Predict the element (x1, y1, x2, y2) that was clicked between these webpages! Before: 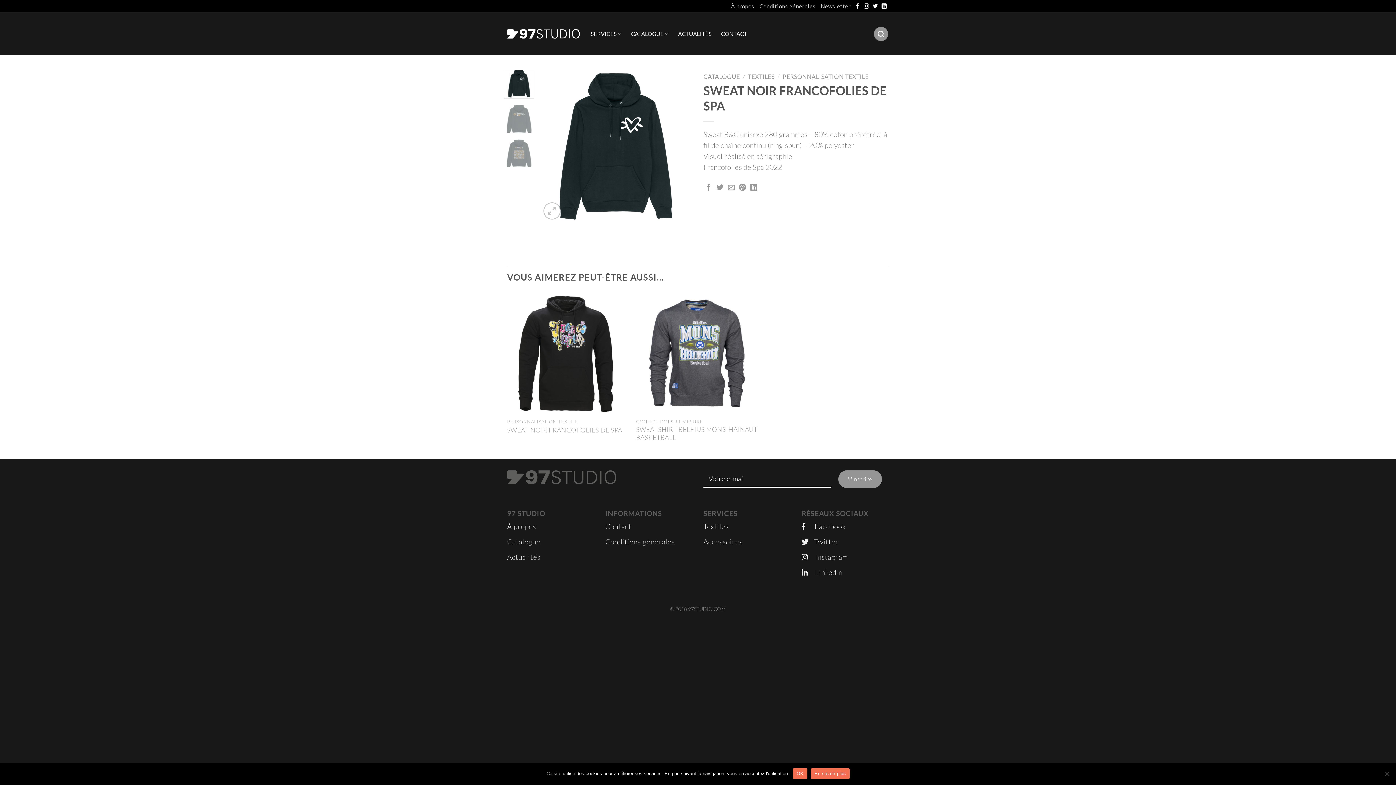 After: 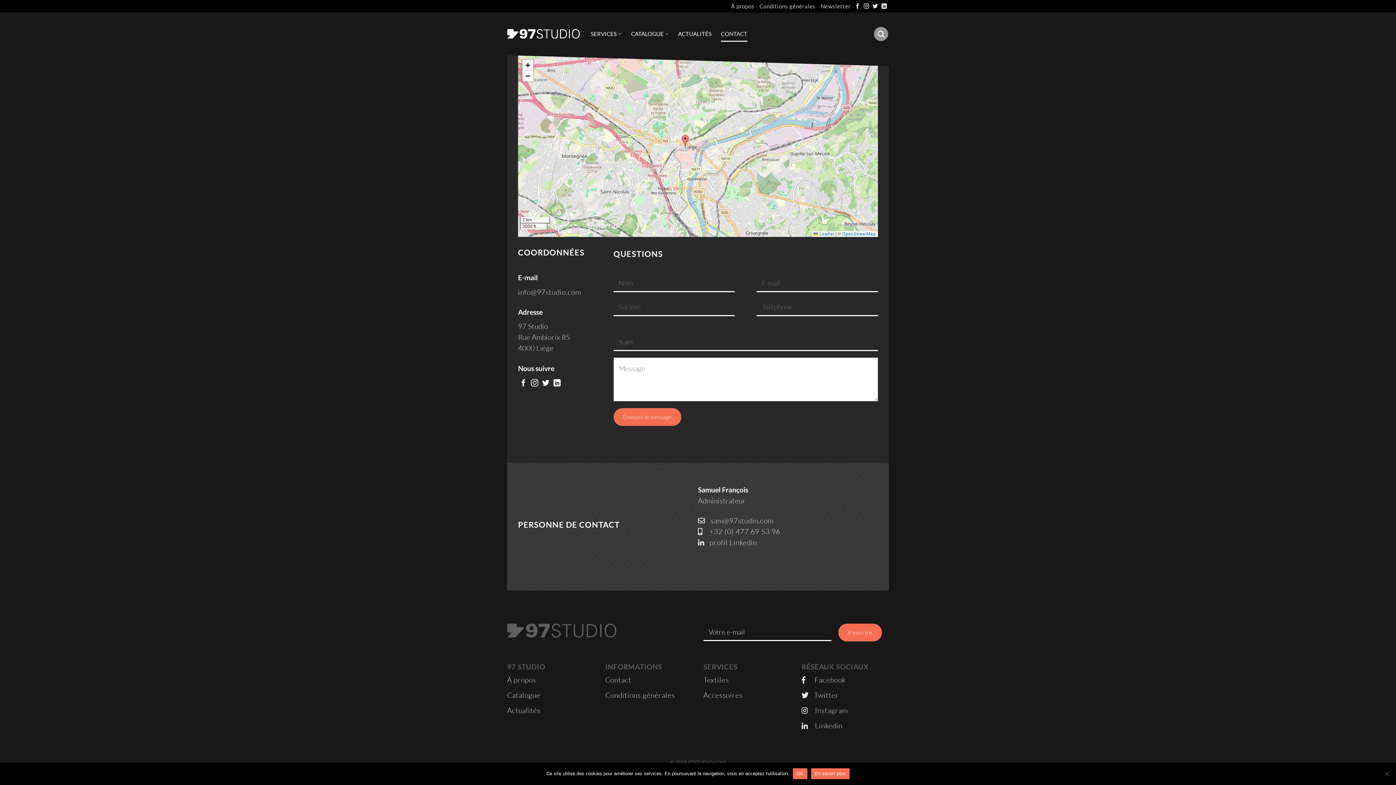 Action: bbox: (605, 519, 631, 534) label: Contact